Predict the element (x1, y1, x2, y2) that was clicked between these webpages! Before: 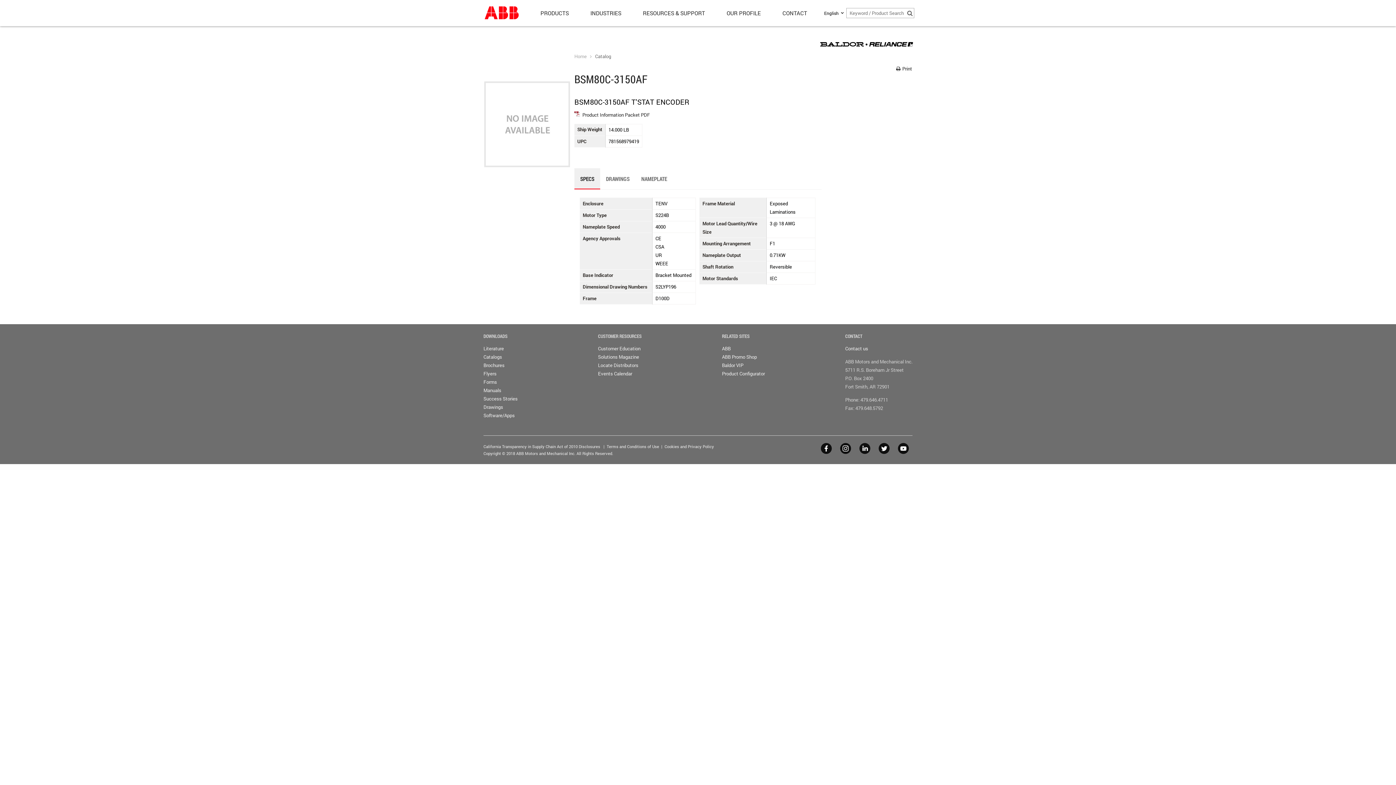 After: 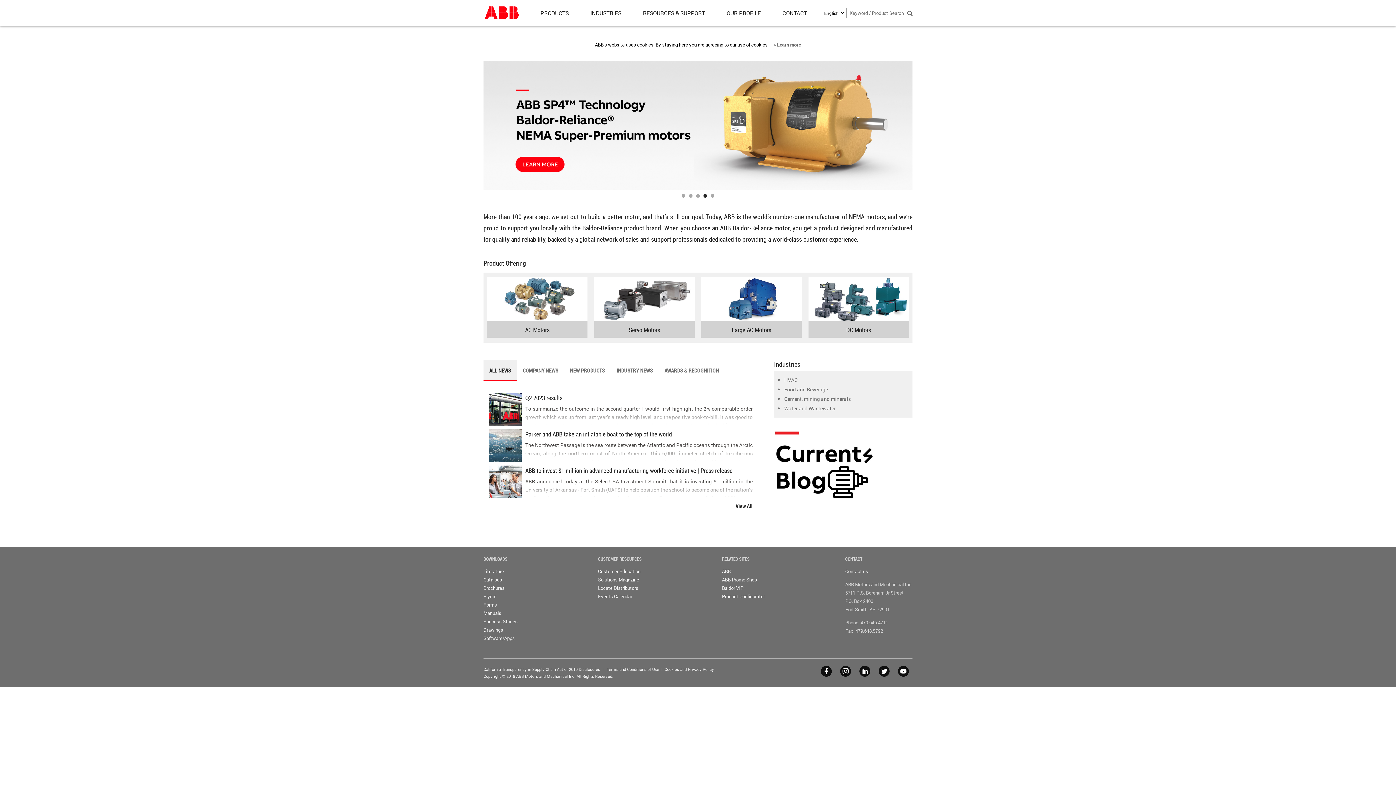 Action: bbox: (478, 21, 525, 27)